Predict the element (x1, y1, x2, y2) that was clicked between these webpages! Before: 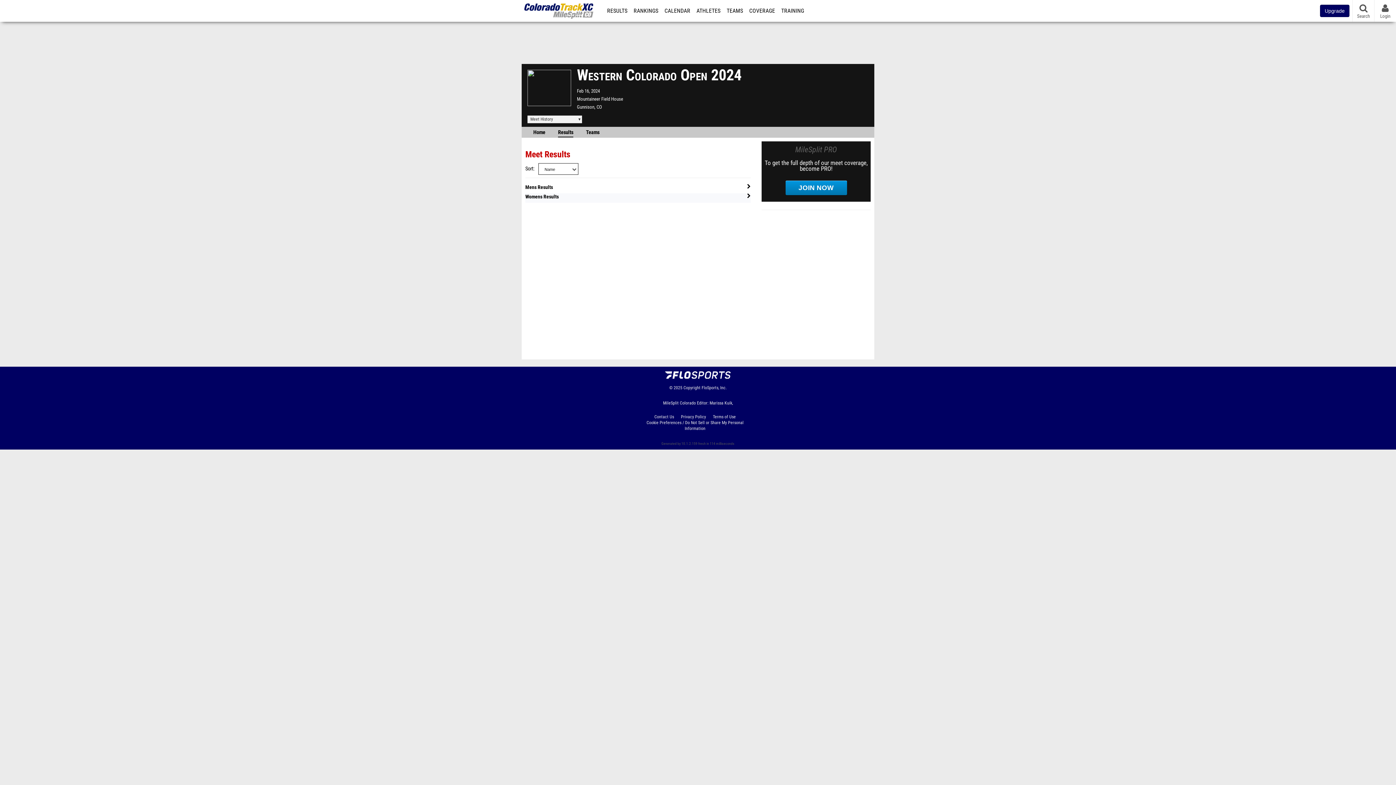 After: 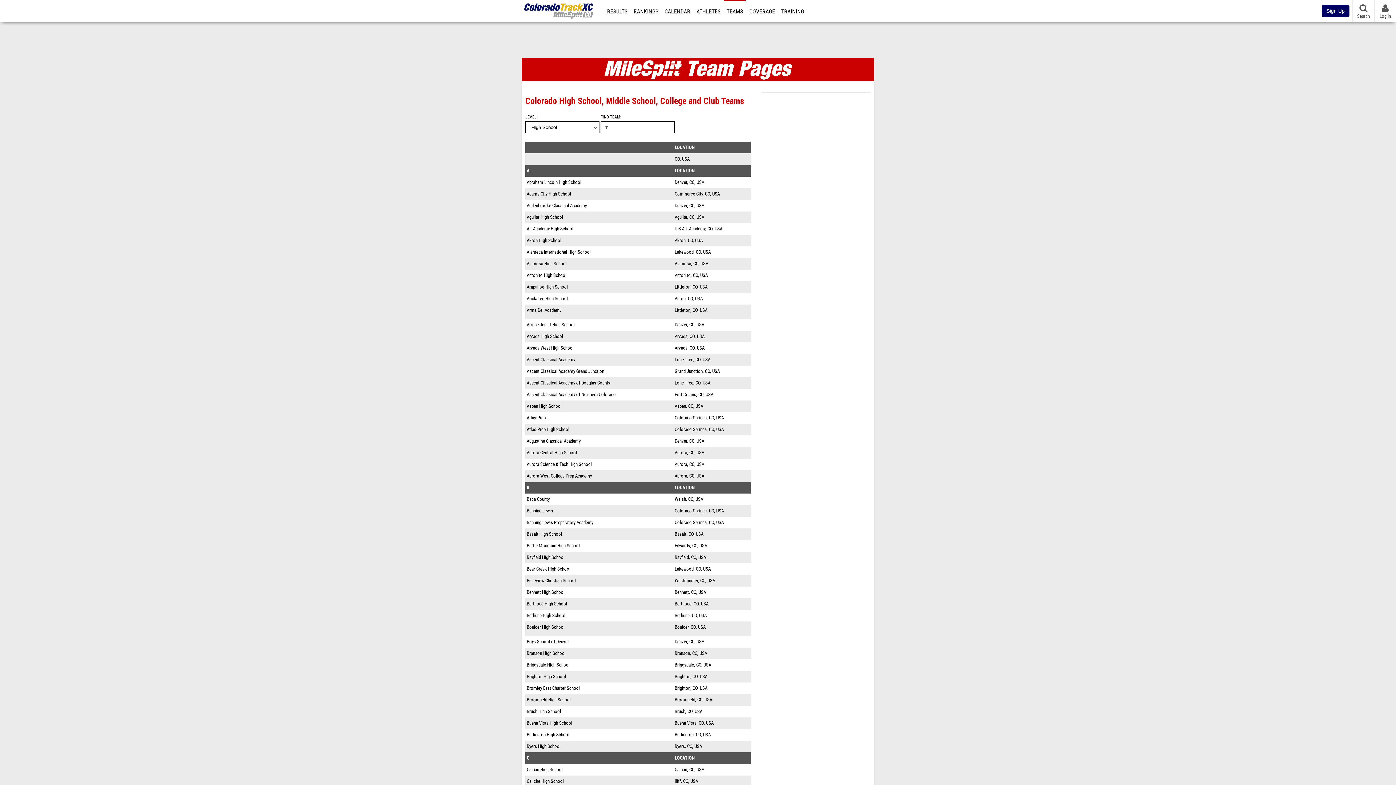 Action: label: TEAMS bbox: (724, 0, 745, 21)